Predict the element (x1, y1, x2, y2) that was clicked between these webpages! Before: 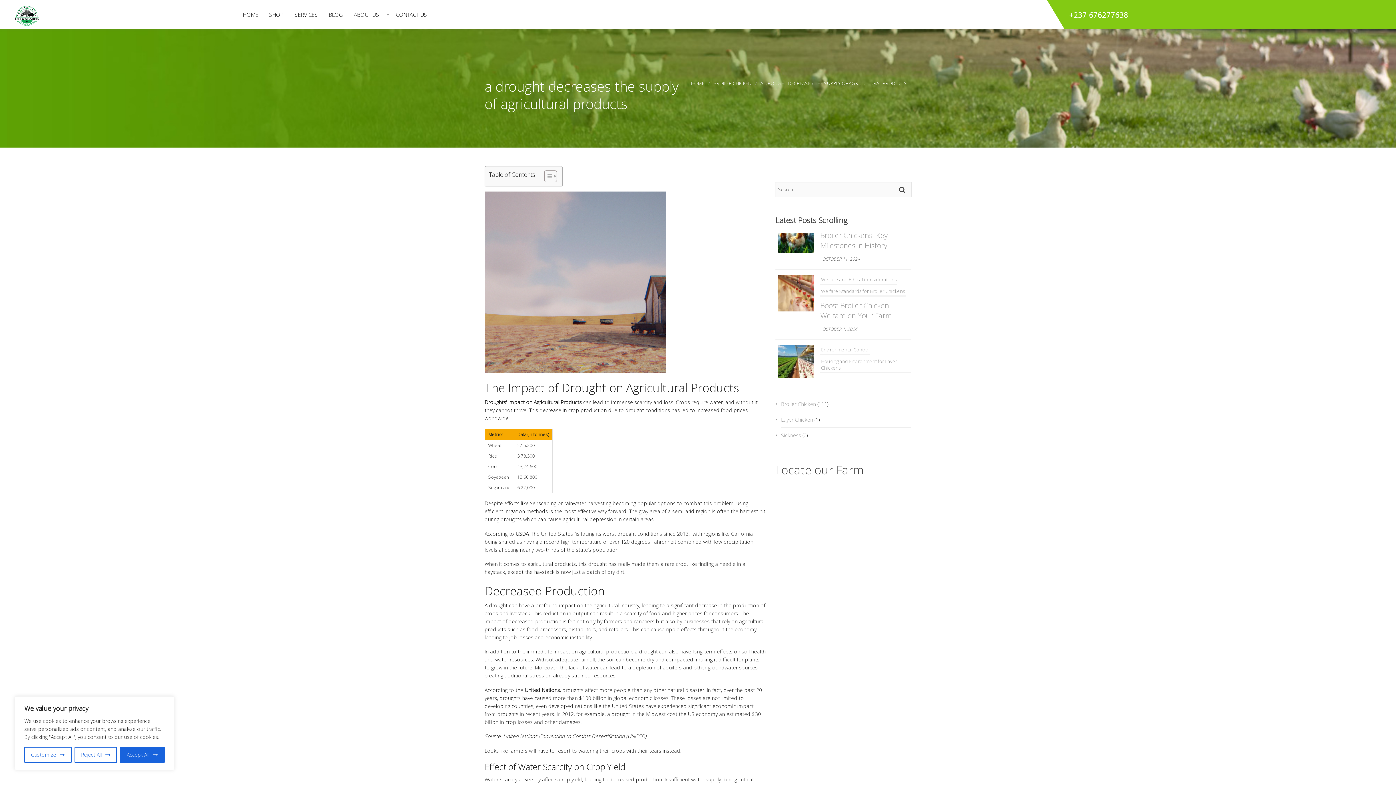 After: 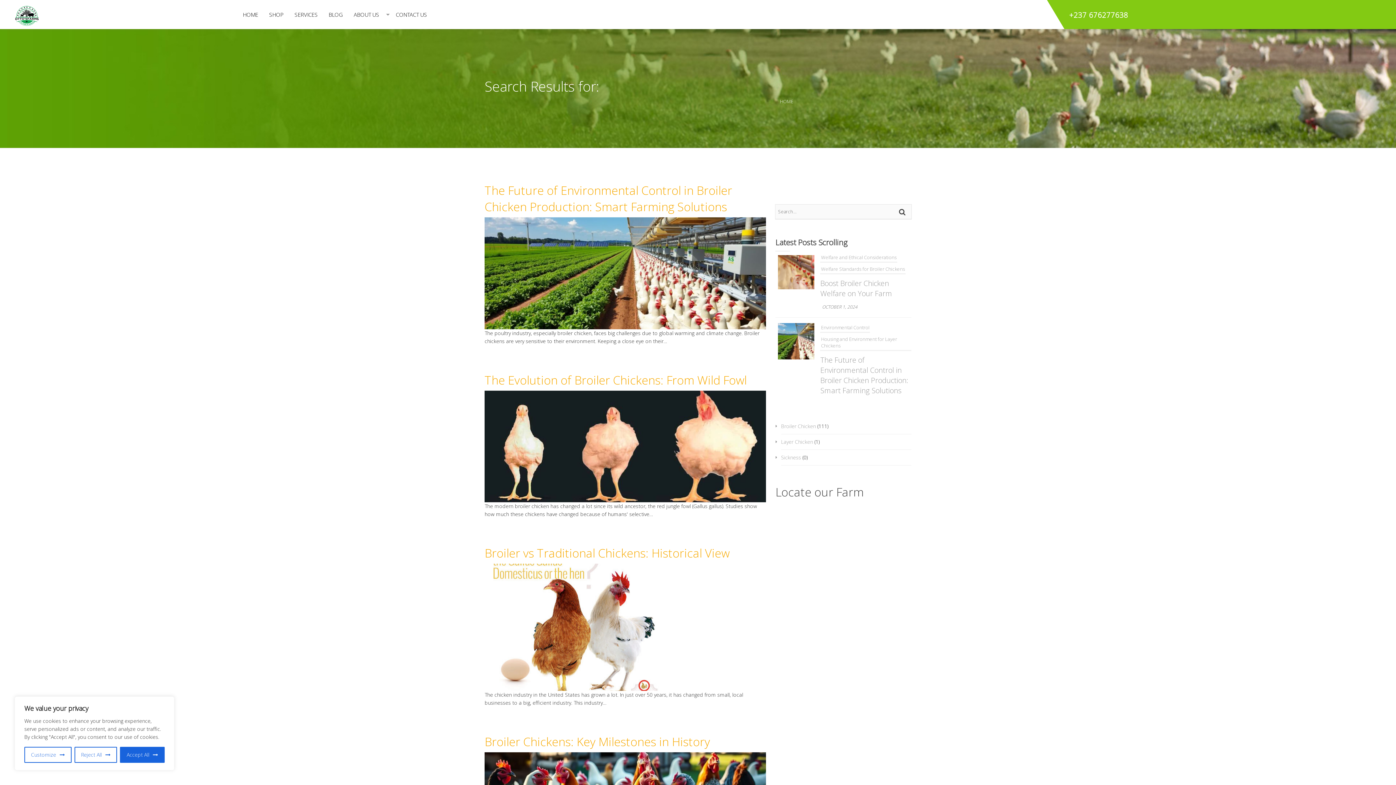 Action: bbox: (895, 182, 911, 196)